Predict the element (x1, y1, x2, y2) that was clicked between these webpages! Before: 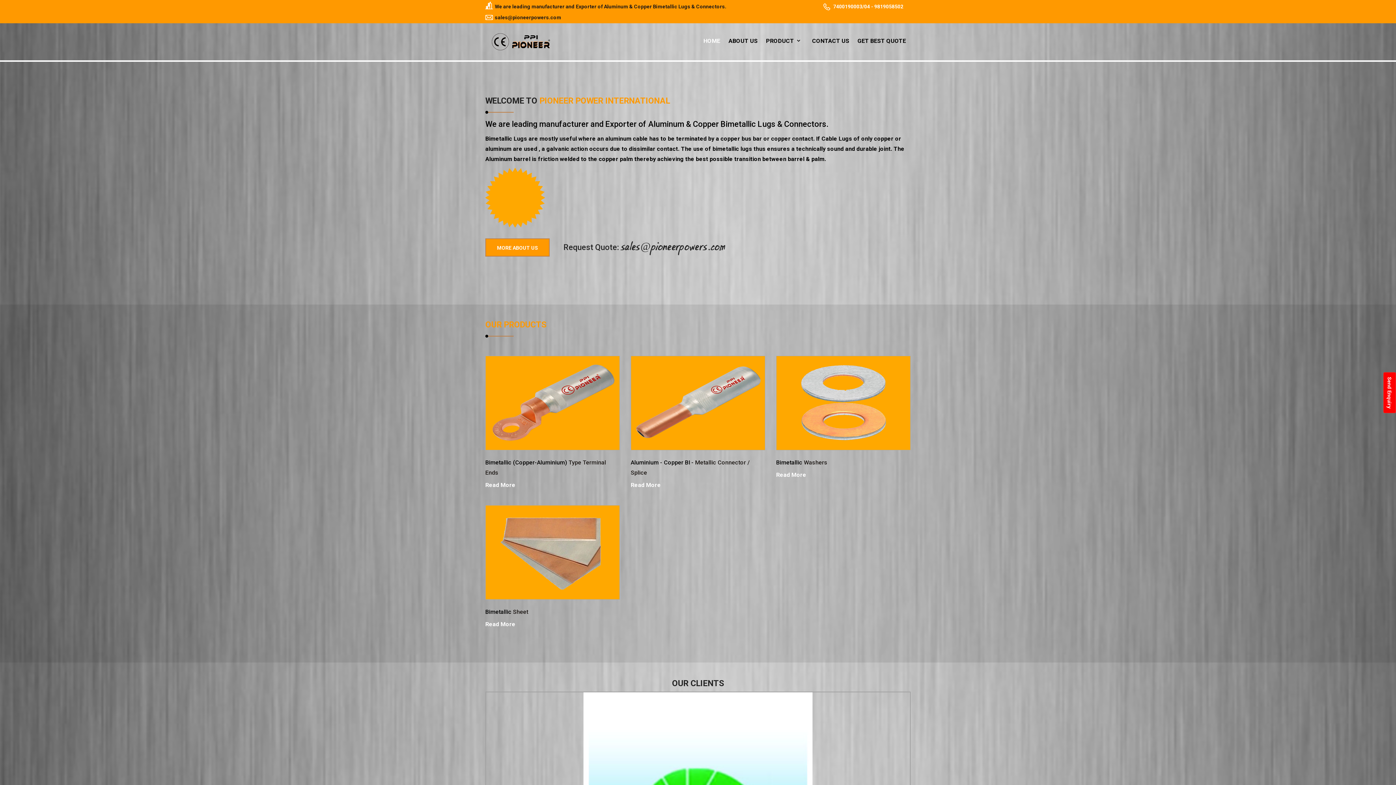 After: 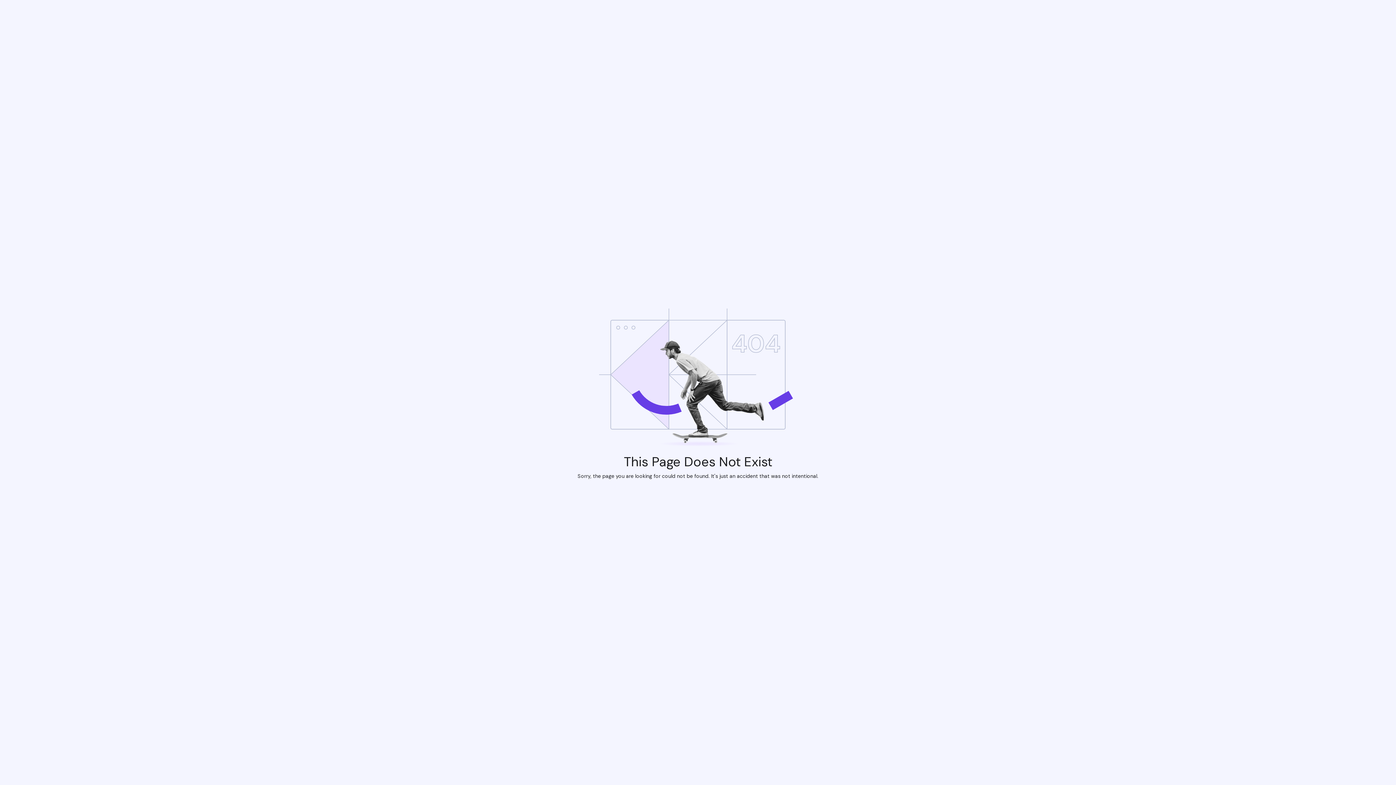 Action: label: HOME bbox: (703, 26, 725, 56)